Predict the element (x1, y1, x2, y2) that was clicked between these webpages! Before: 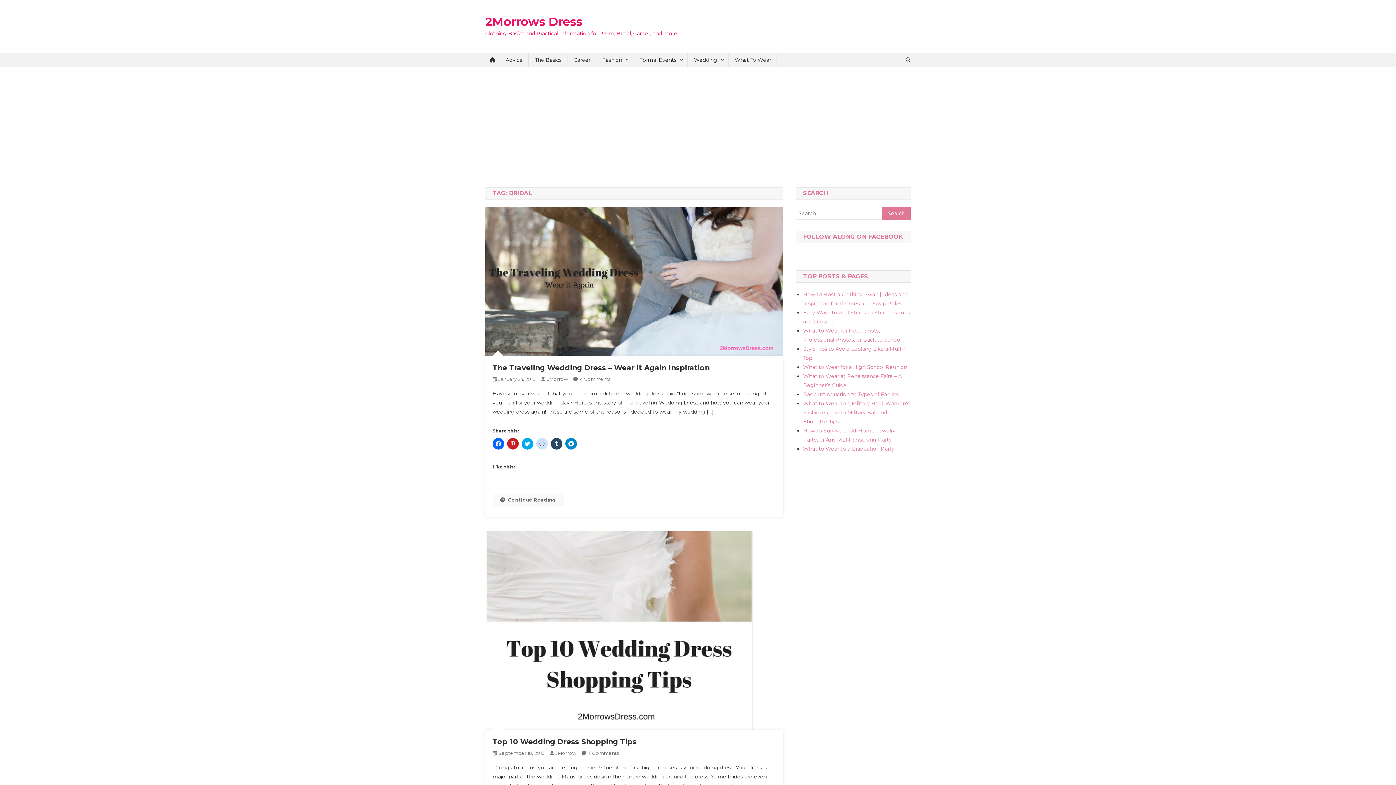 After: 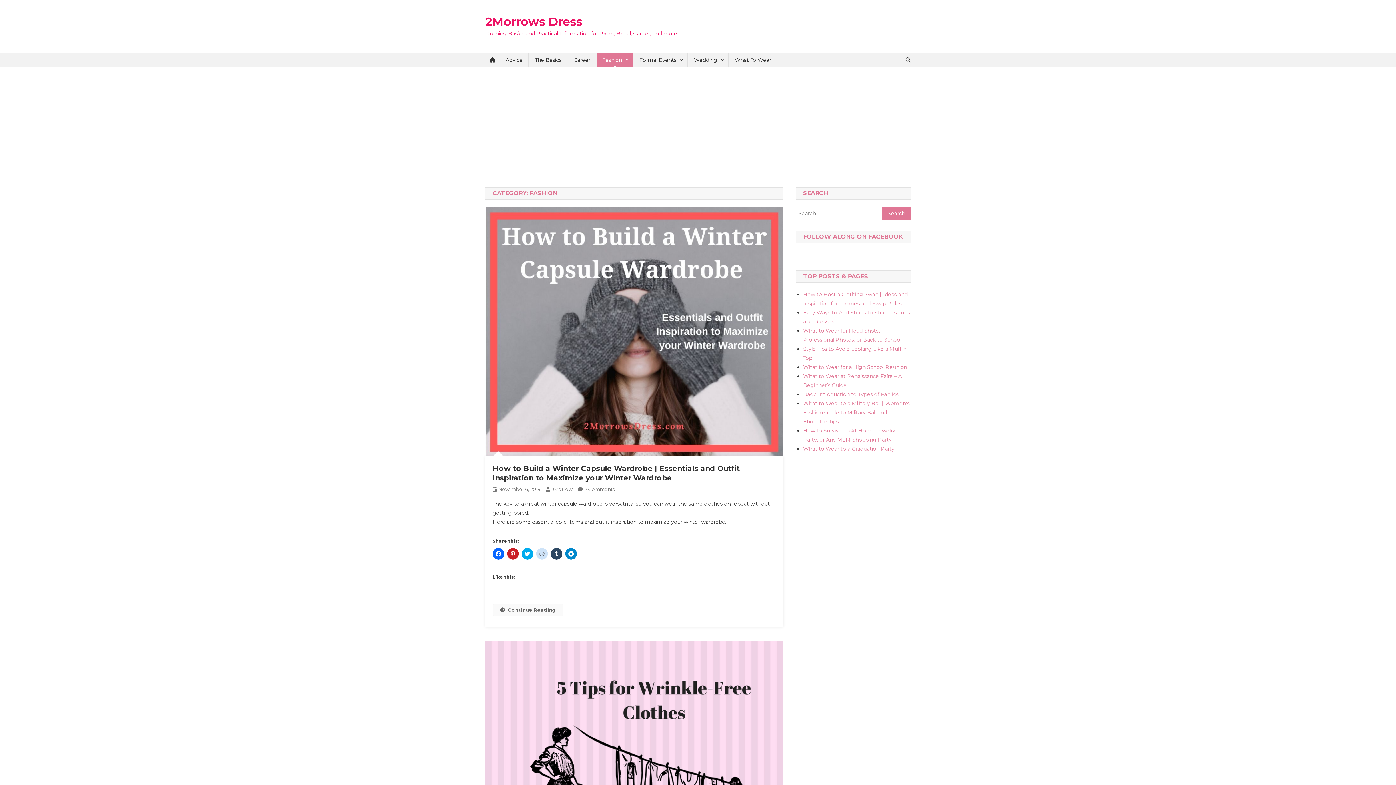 Action: label: Fashion bbox: (596, 52, 633, 67)